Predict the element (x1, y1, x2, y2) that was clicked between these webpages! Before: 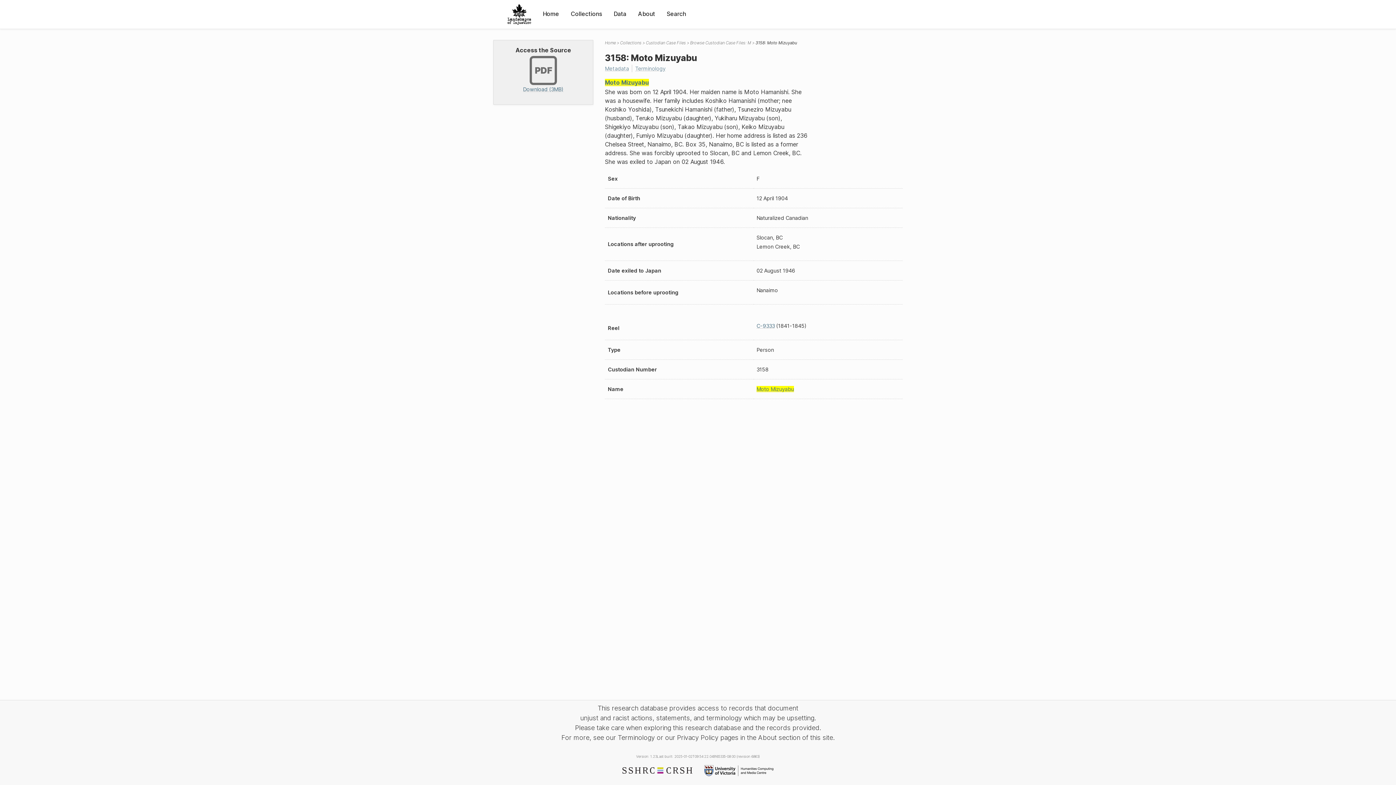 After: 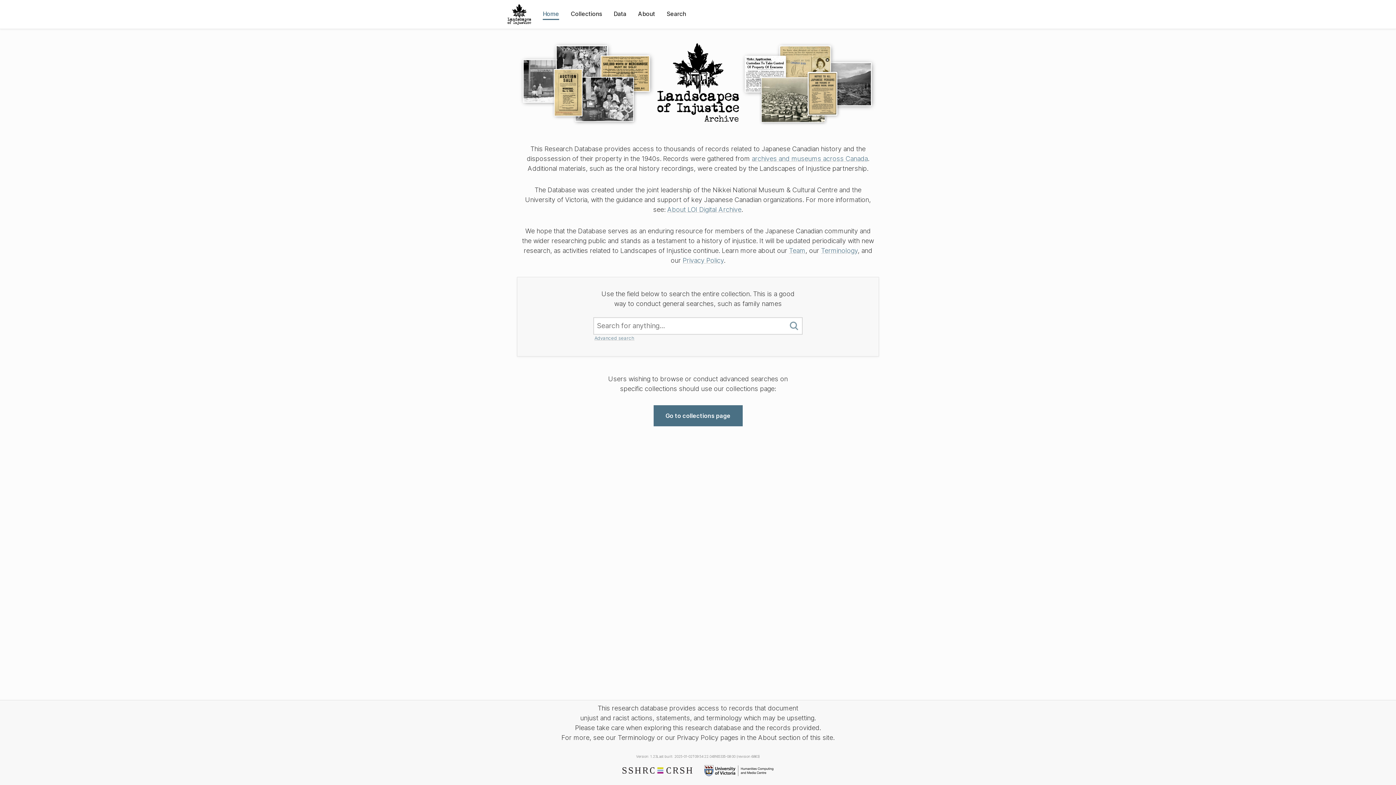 Action: bbox: (605, 40, 616, 45) label: Home